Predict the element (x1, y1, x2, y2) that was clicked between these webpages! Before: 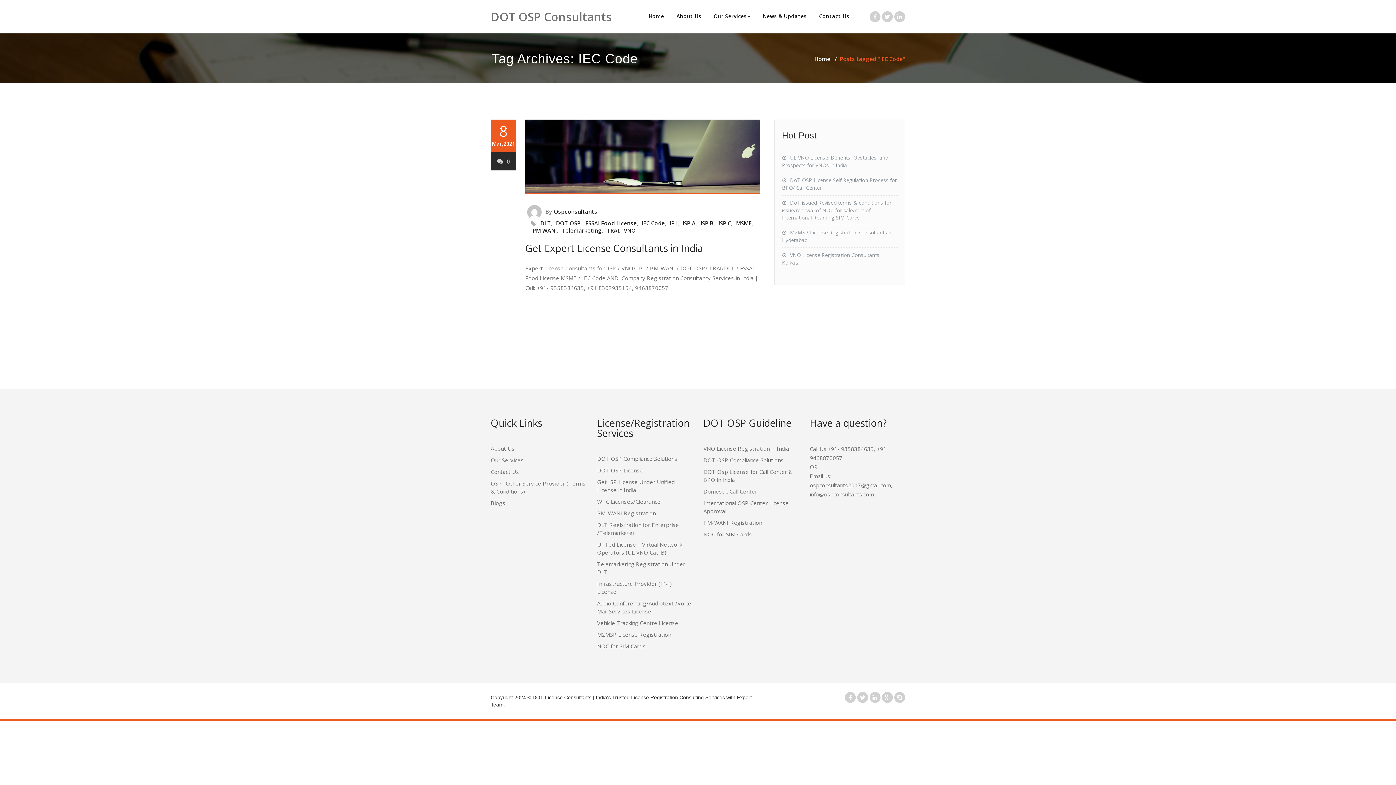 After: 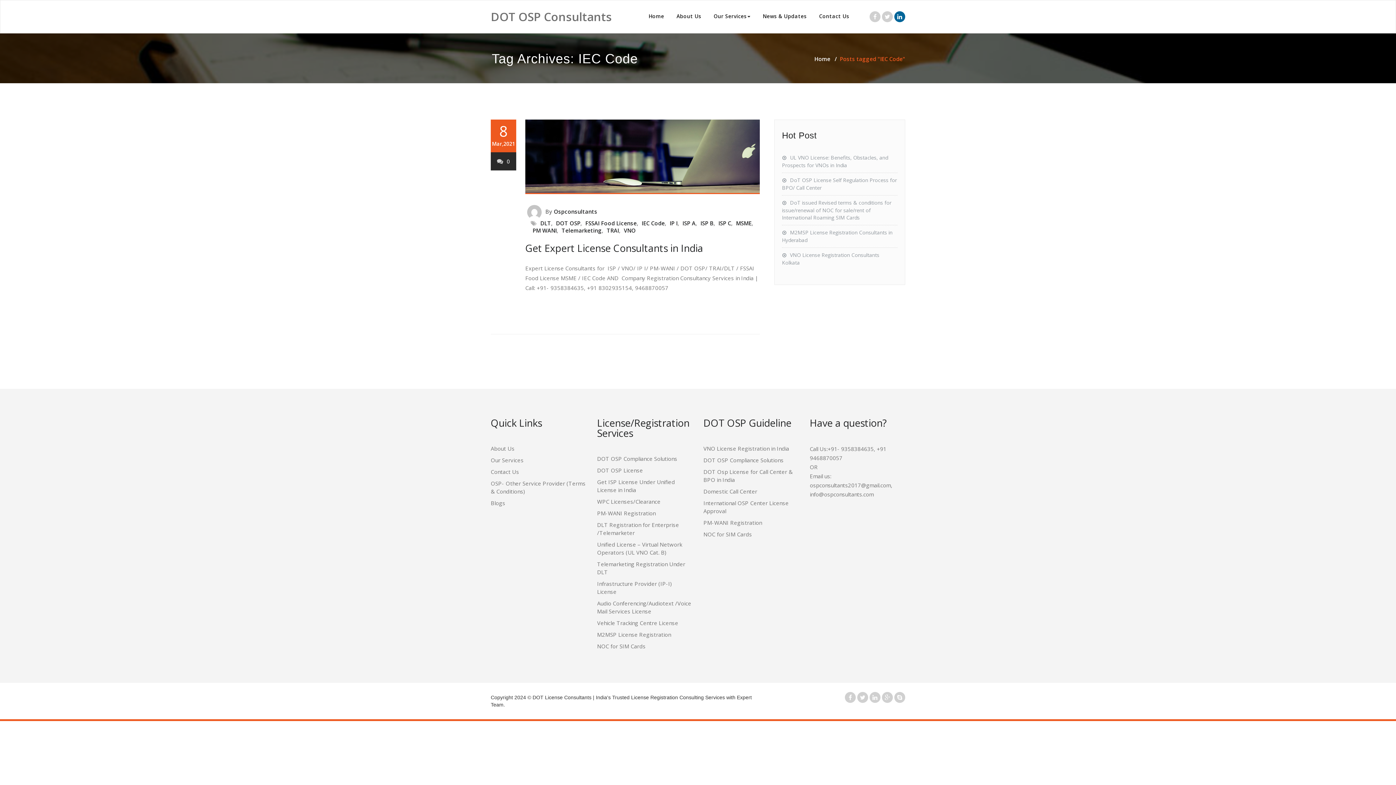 Action: bbox: (897, 14, 902, 20)